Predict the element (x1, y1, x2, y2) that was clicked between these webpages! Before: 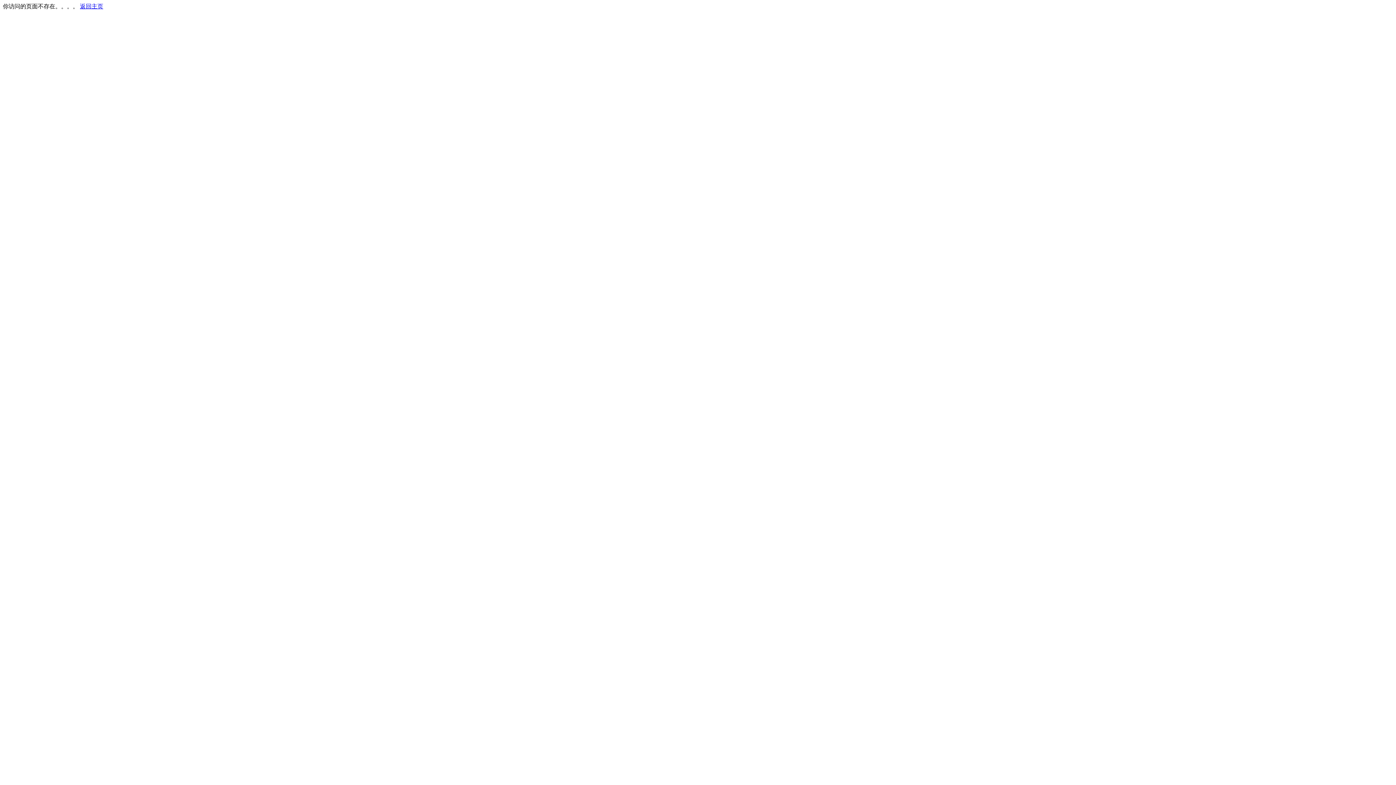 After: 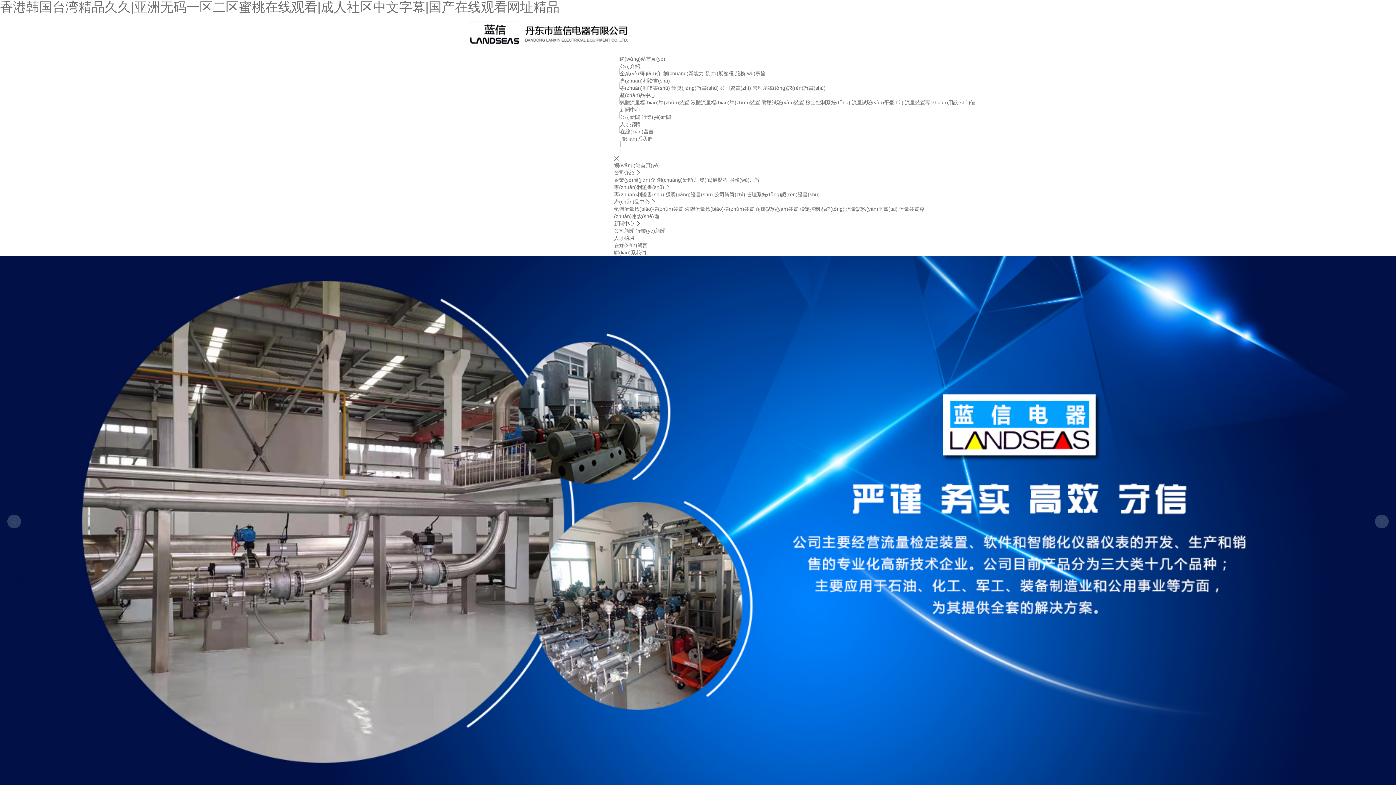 Action: label: 返回主页 bbox: (80, 3, 103, 9)